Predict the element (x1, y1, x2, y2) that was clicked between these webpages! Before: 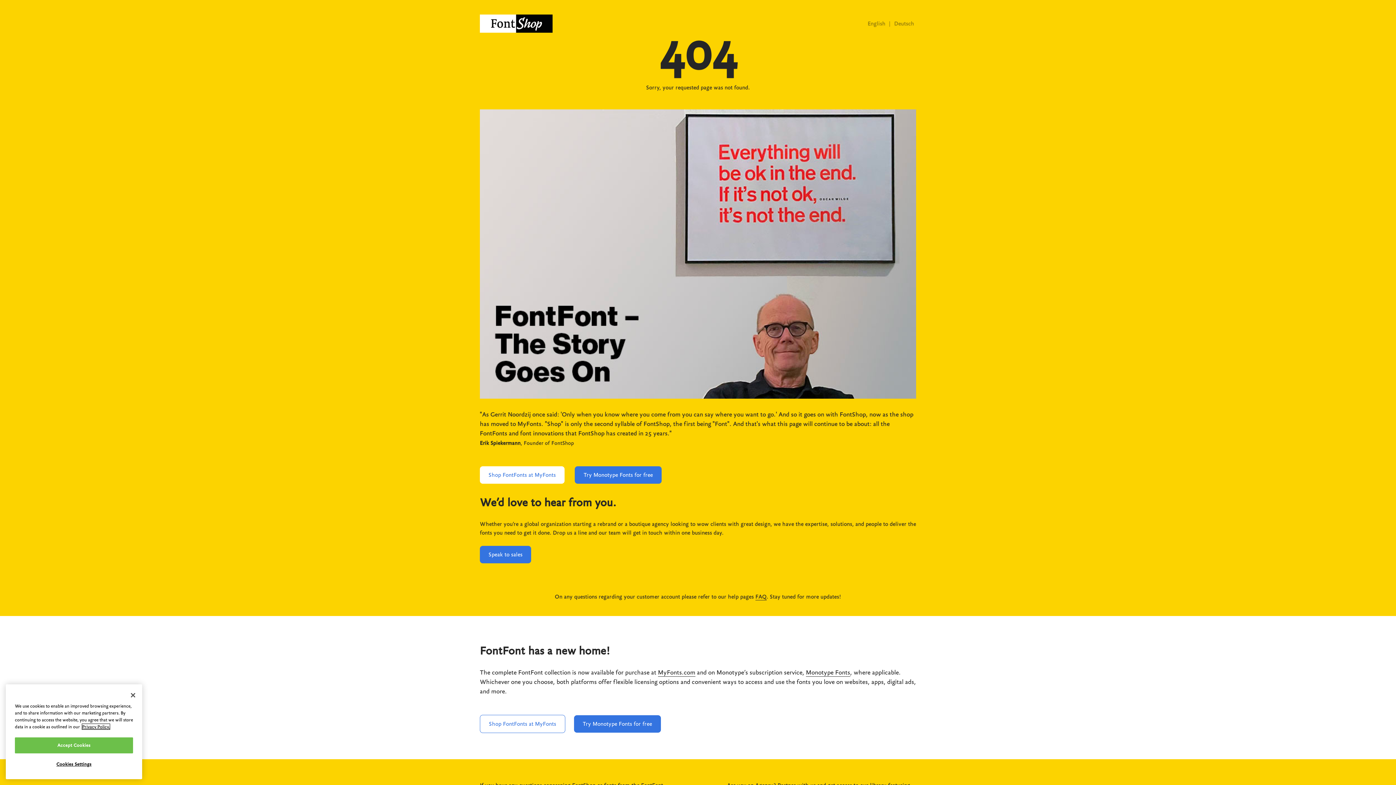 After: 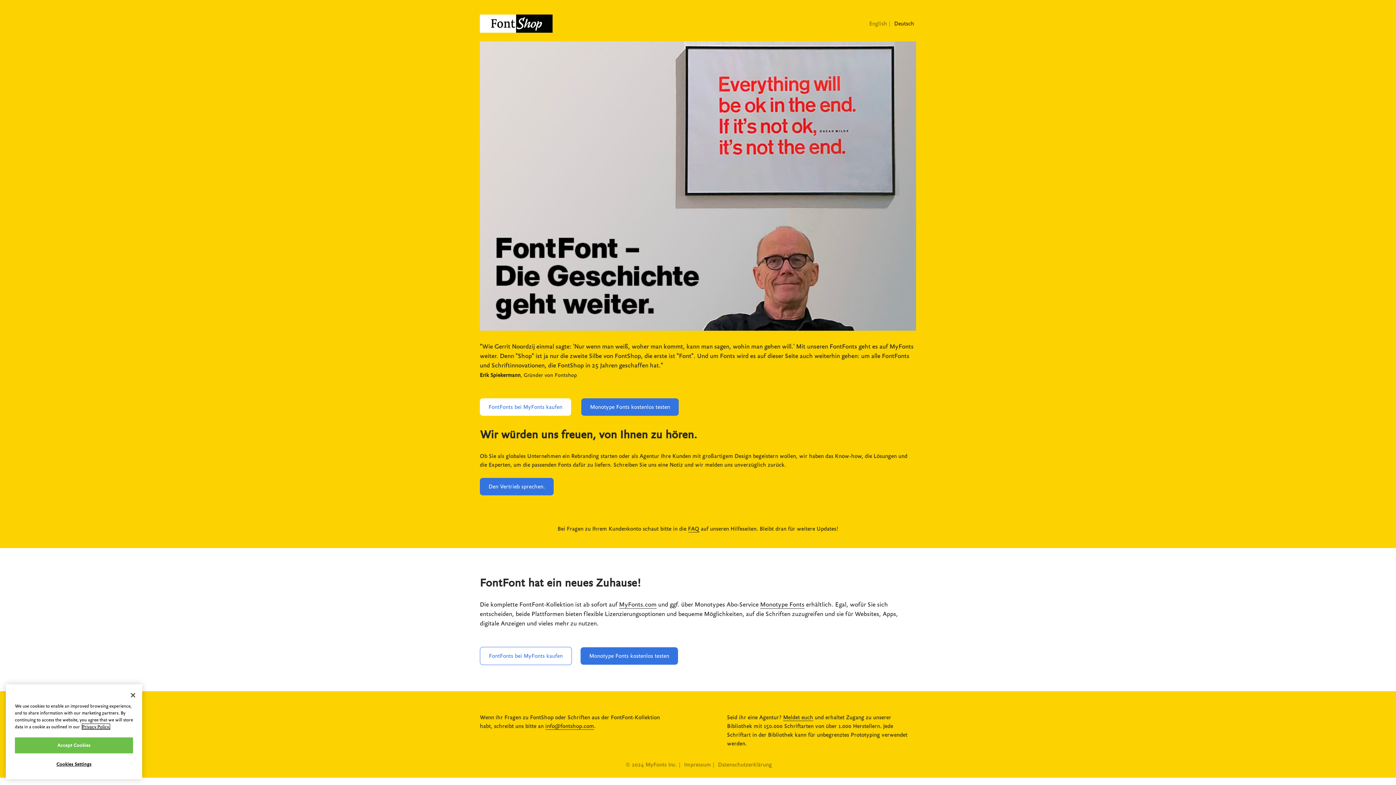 Action: bbox: (894, 20, 914, 26) label: Deutsch